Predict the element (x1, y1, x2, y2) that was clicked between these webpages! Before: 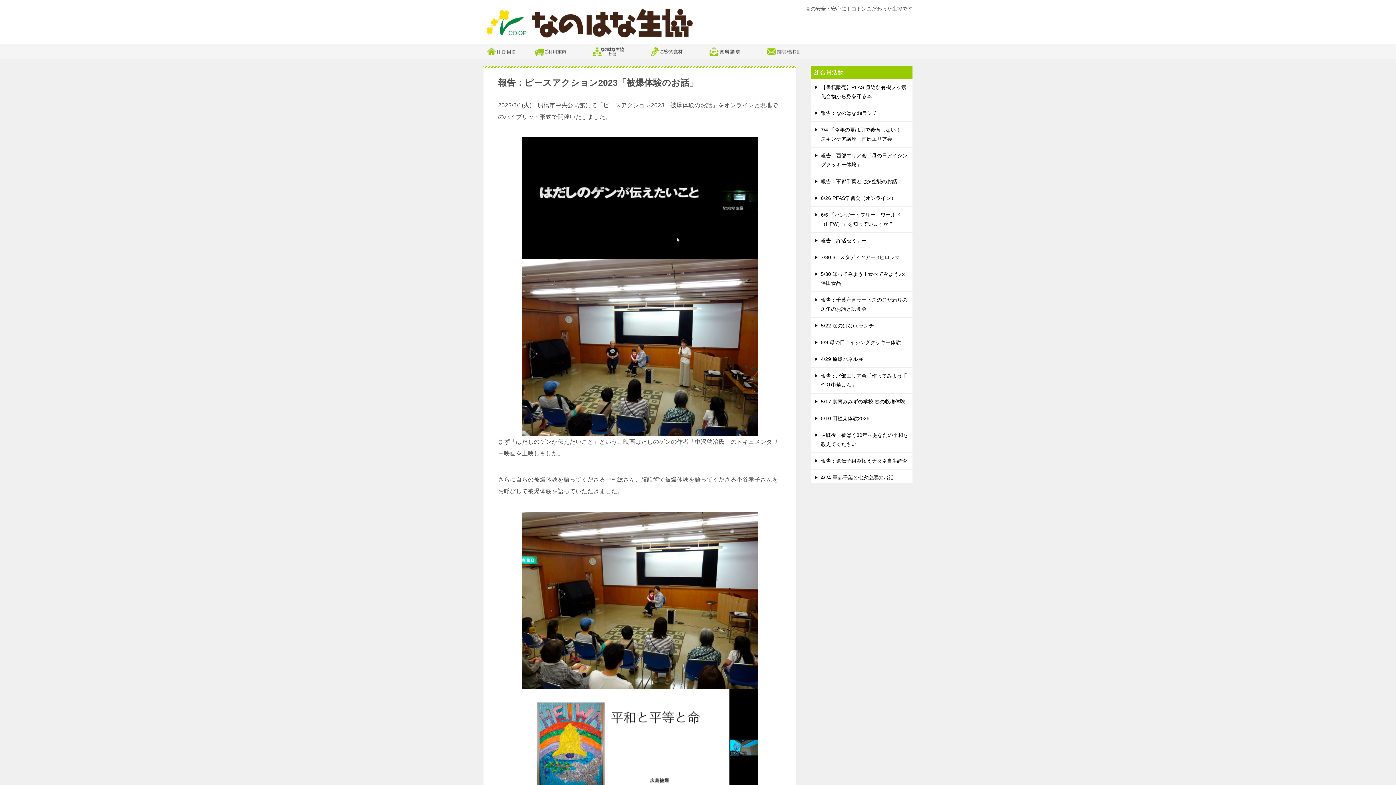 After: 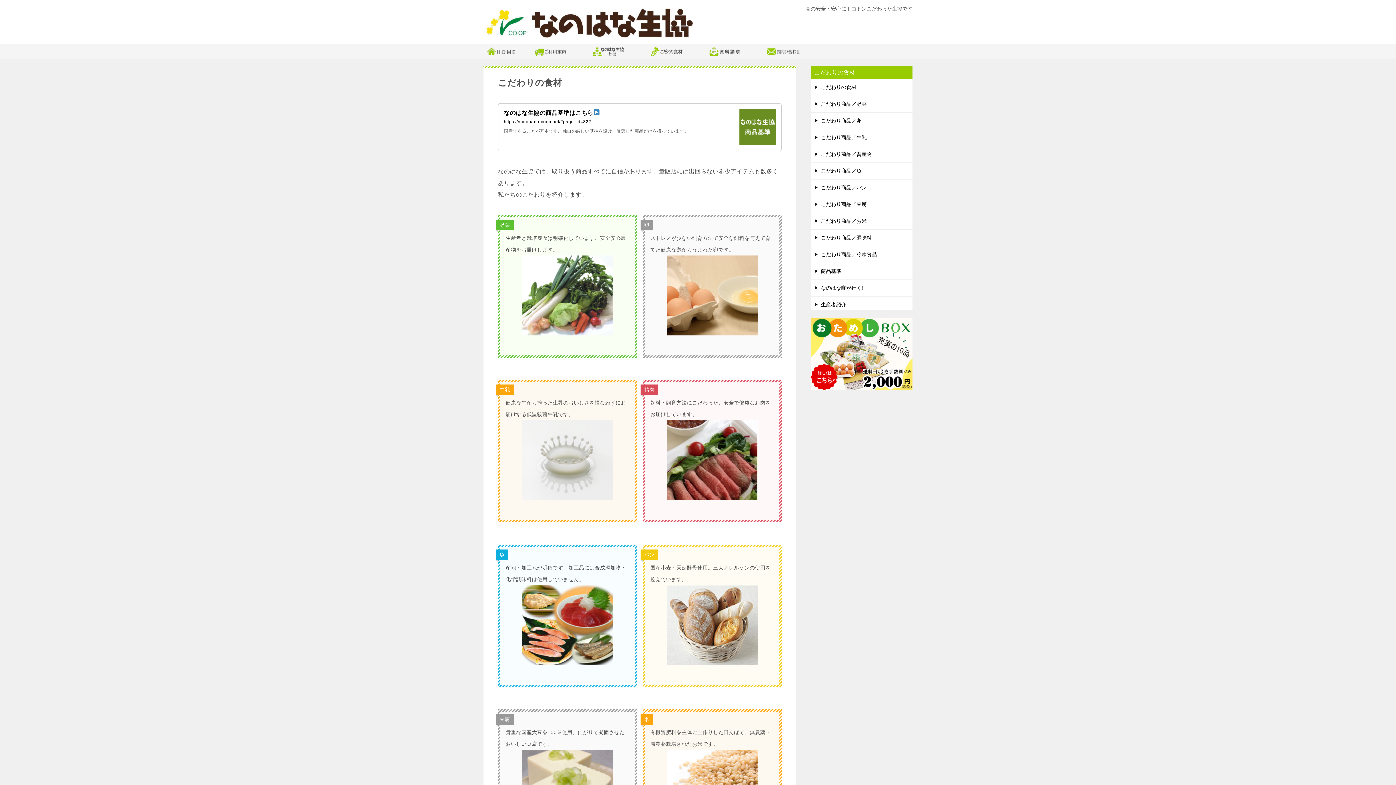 Action: bbox: (643, 43, 701, 58)